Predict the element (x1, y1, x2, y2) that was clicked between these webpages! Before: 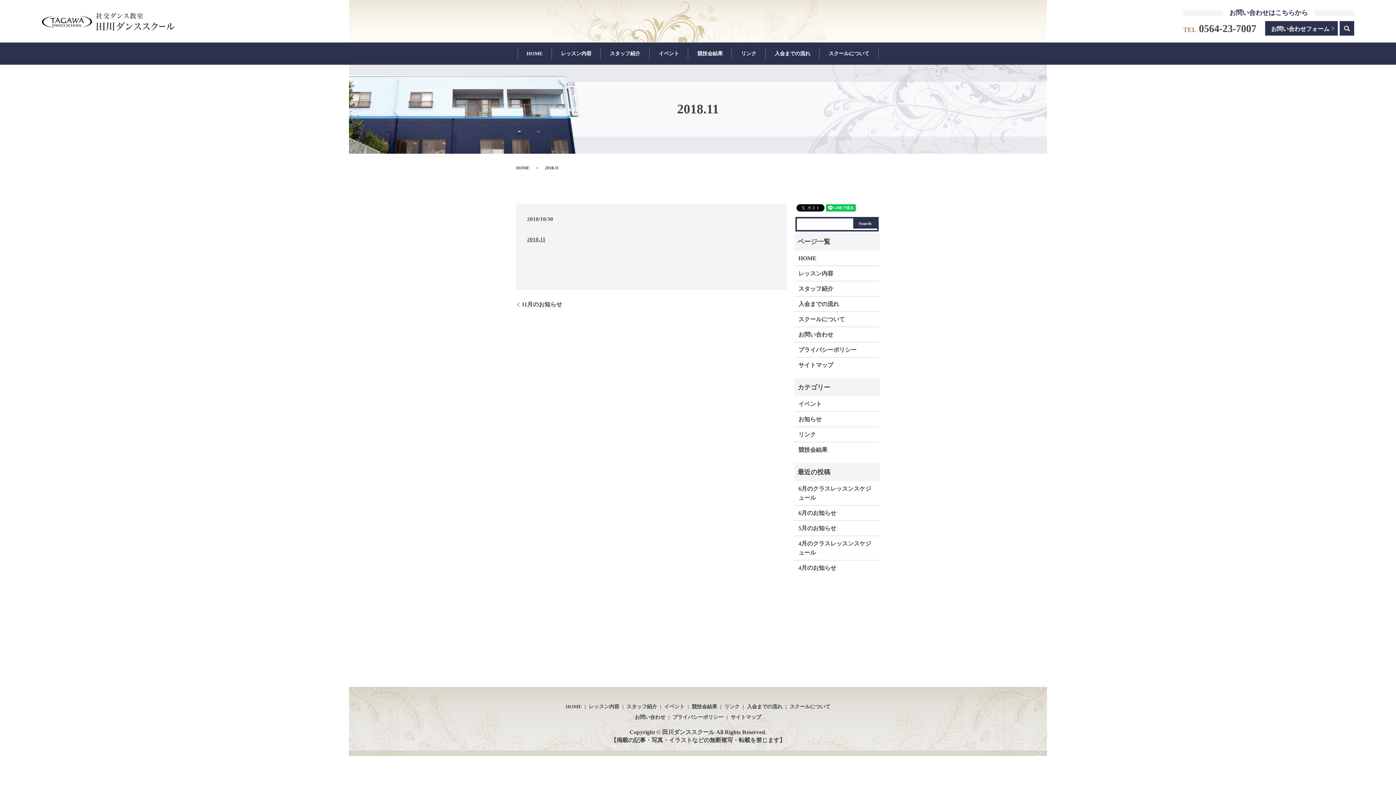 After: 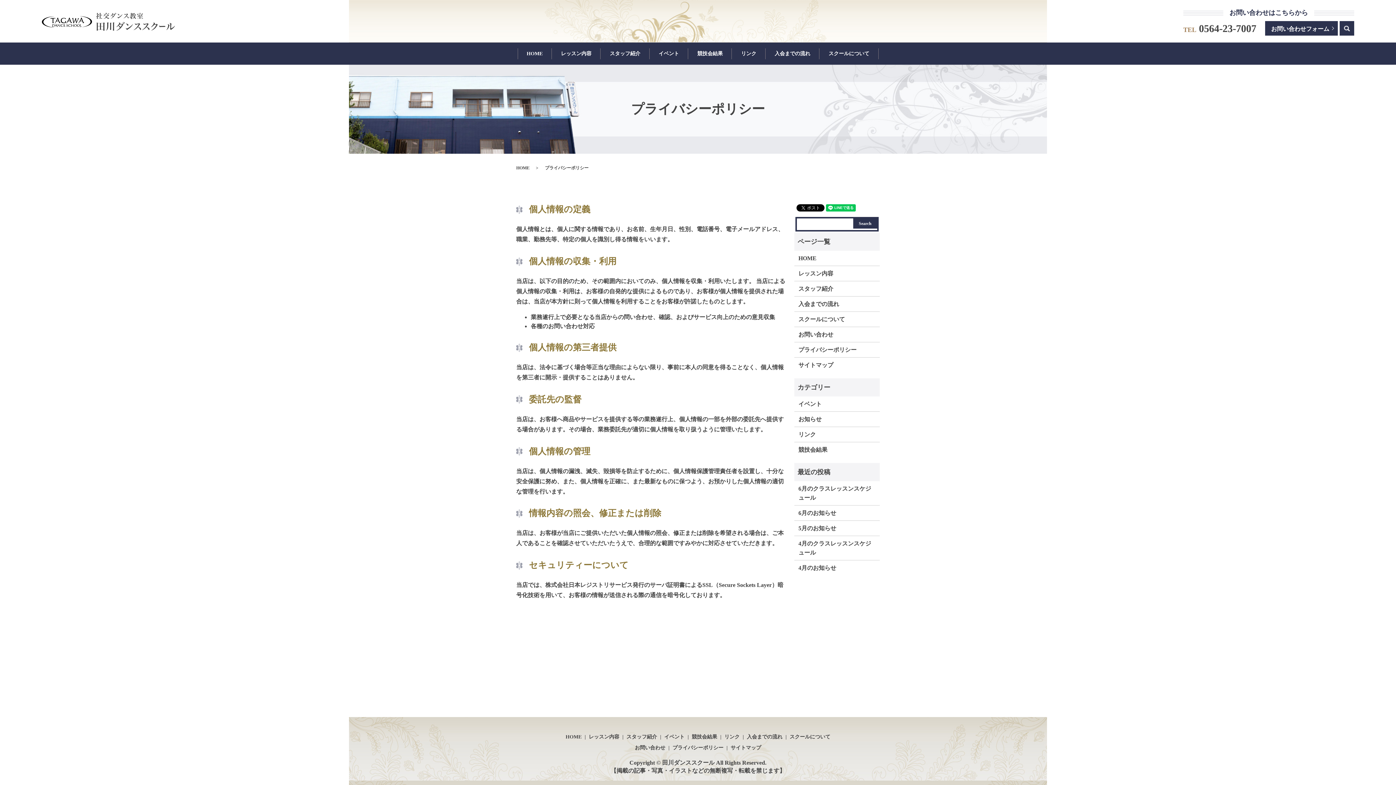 Action: label: プライバシーポリシー bbox: (671, 712, 725, 723)